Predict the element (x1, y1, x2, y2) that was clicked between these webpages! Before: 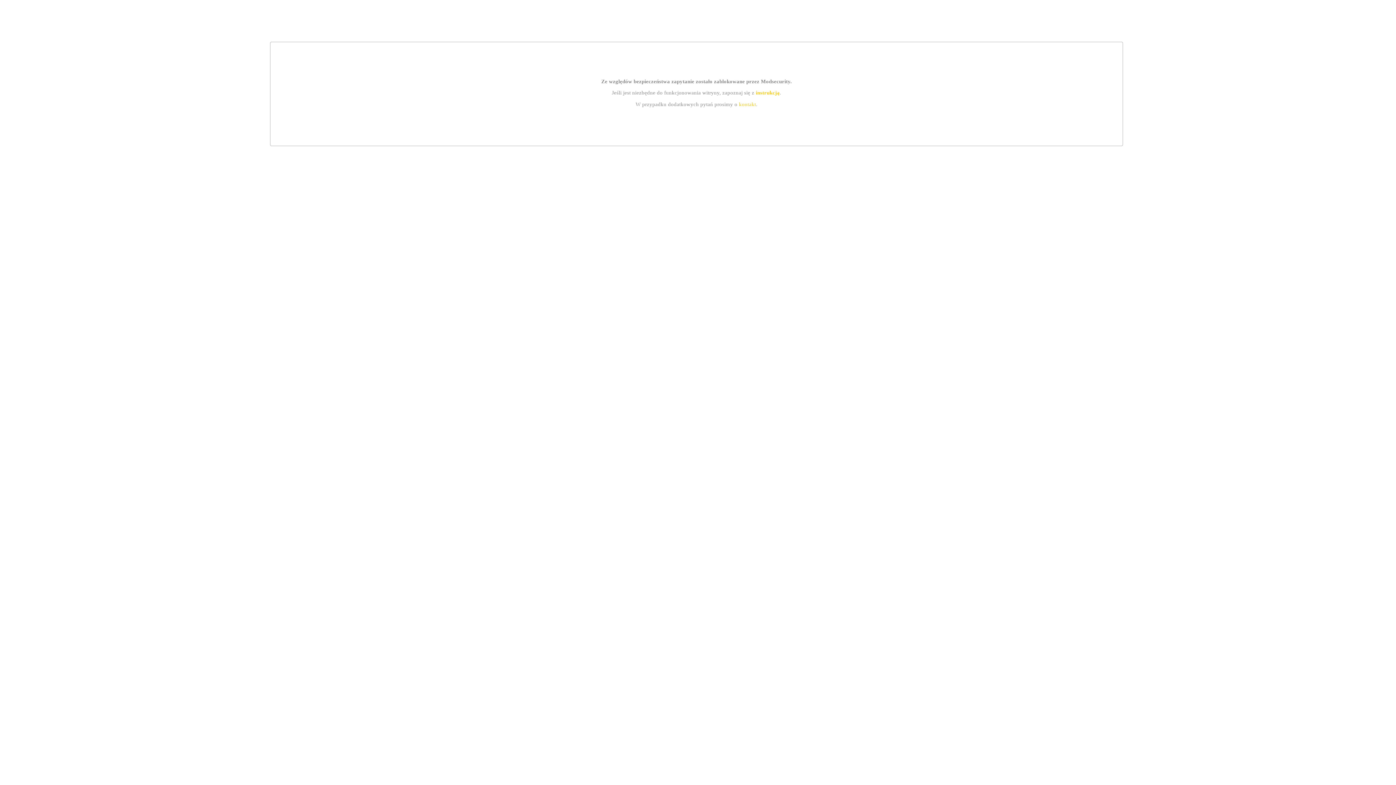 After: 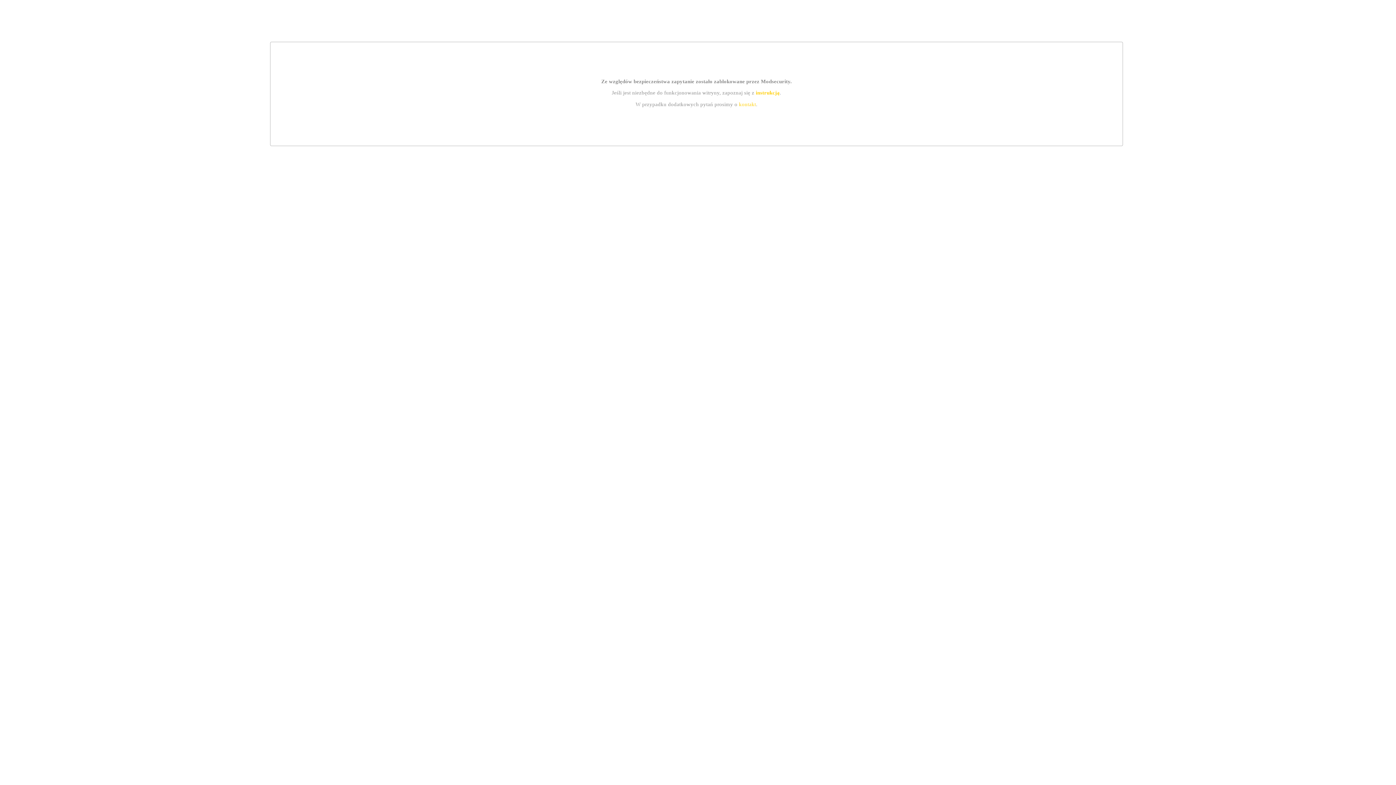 Action: label: kontakt bbox: (739, 101, 756, 107)